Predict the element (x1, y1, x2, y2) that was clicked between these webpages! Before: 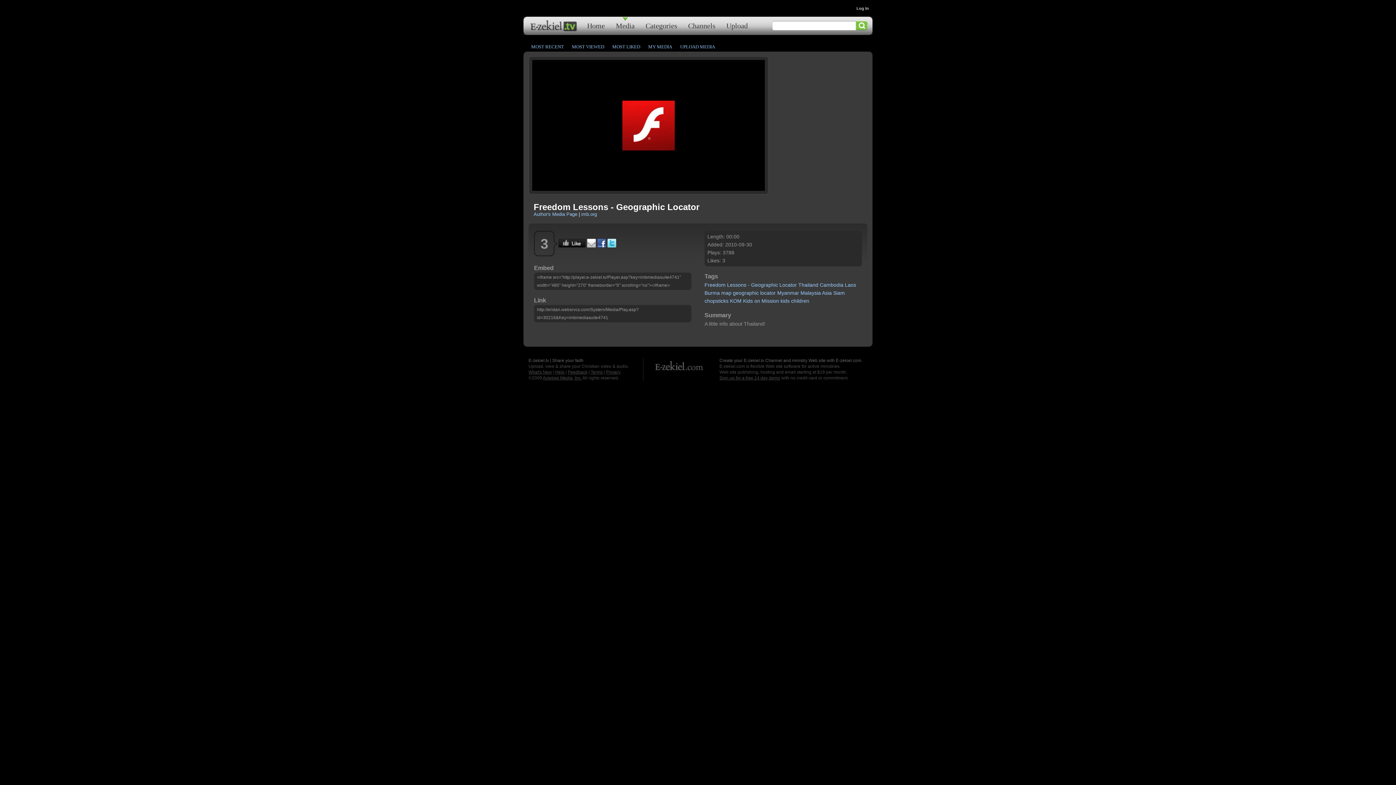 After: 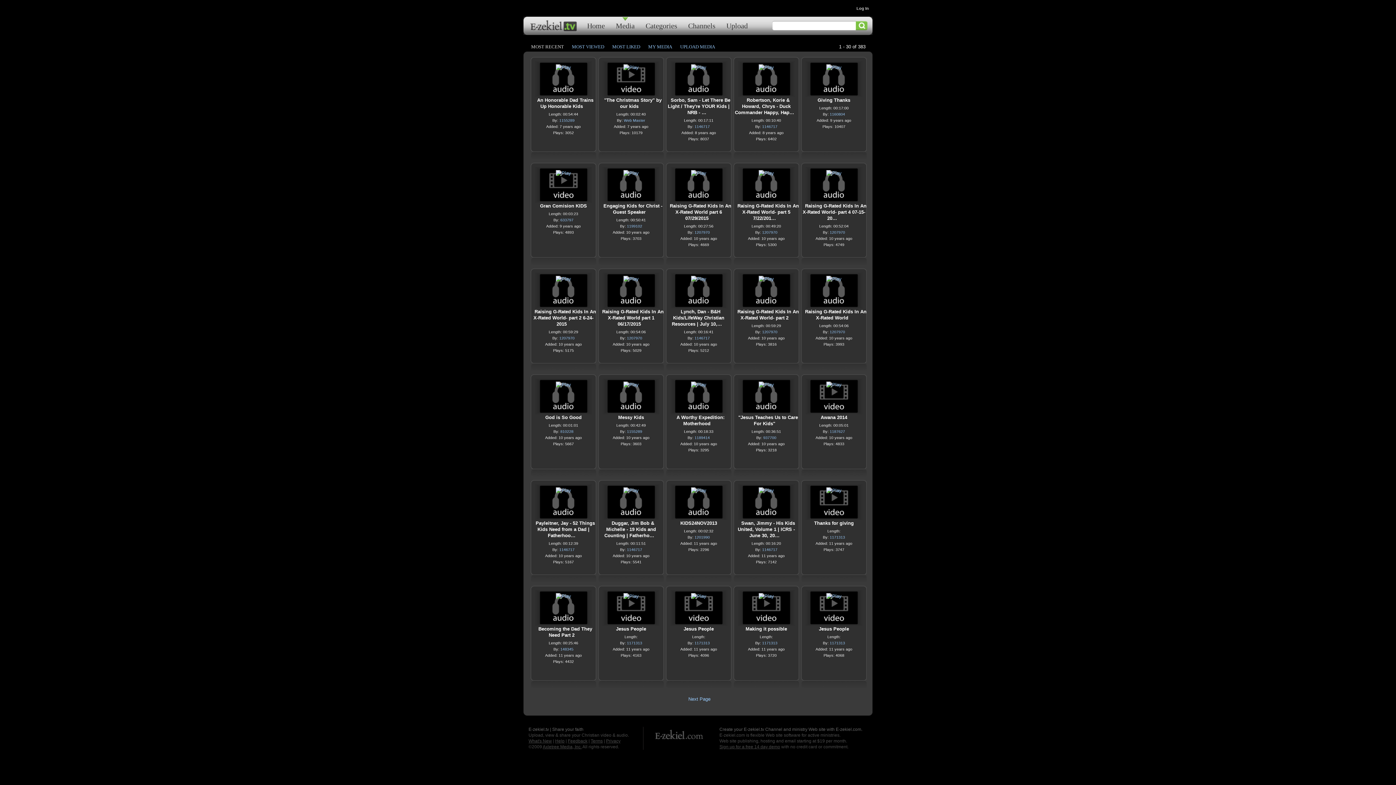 Action: label: Kids bbox: (743, 298, 753, 304)